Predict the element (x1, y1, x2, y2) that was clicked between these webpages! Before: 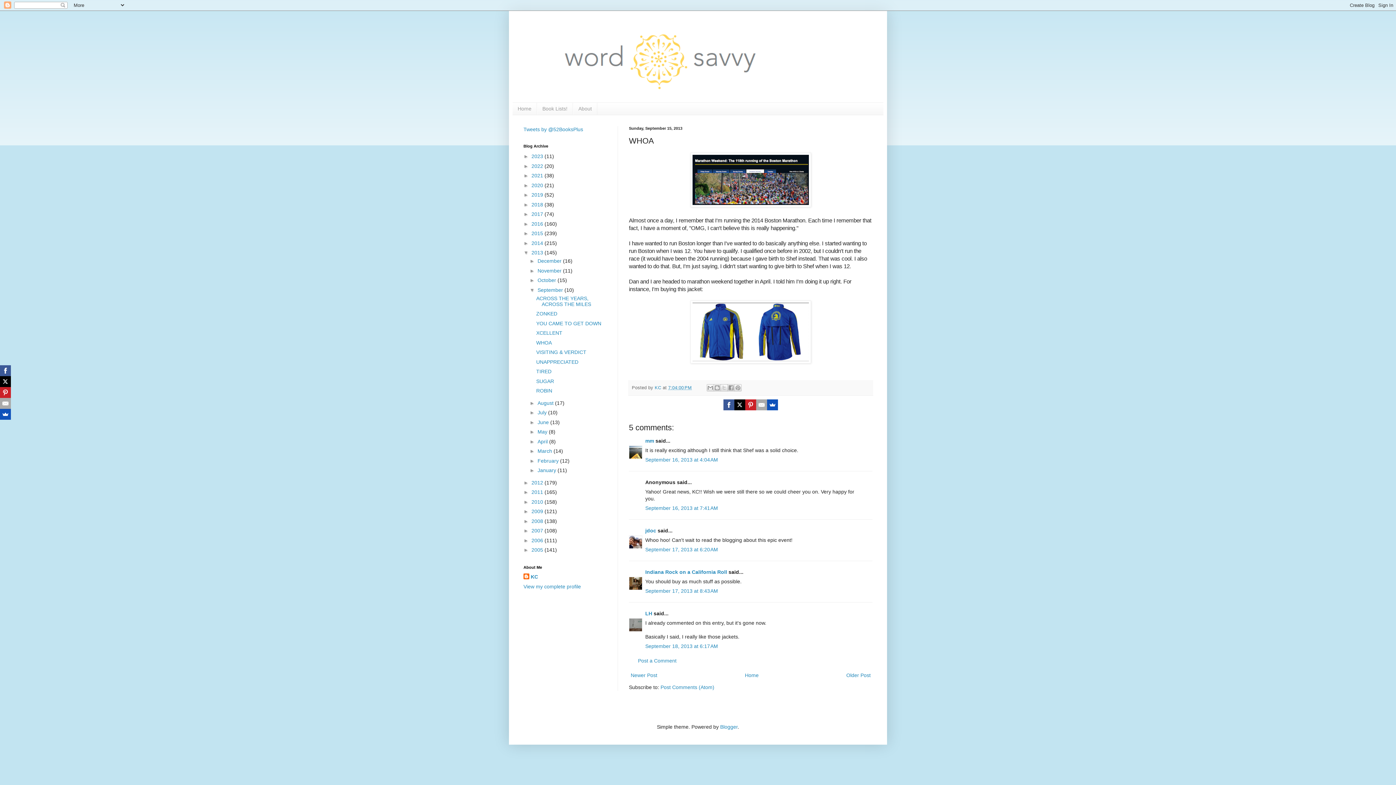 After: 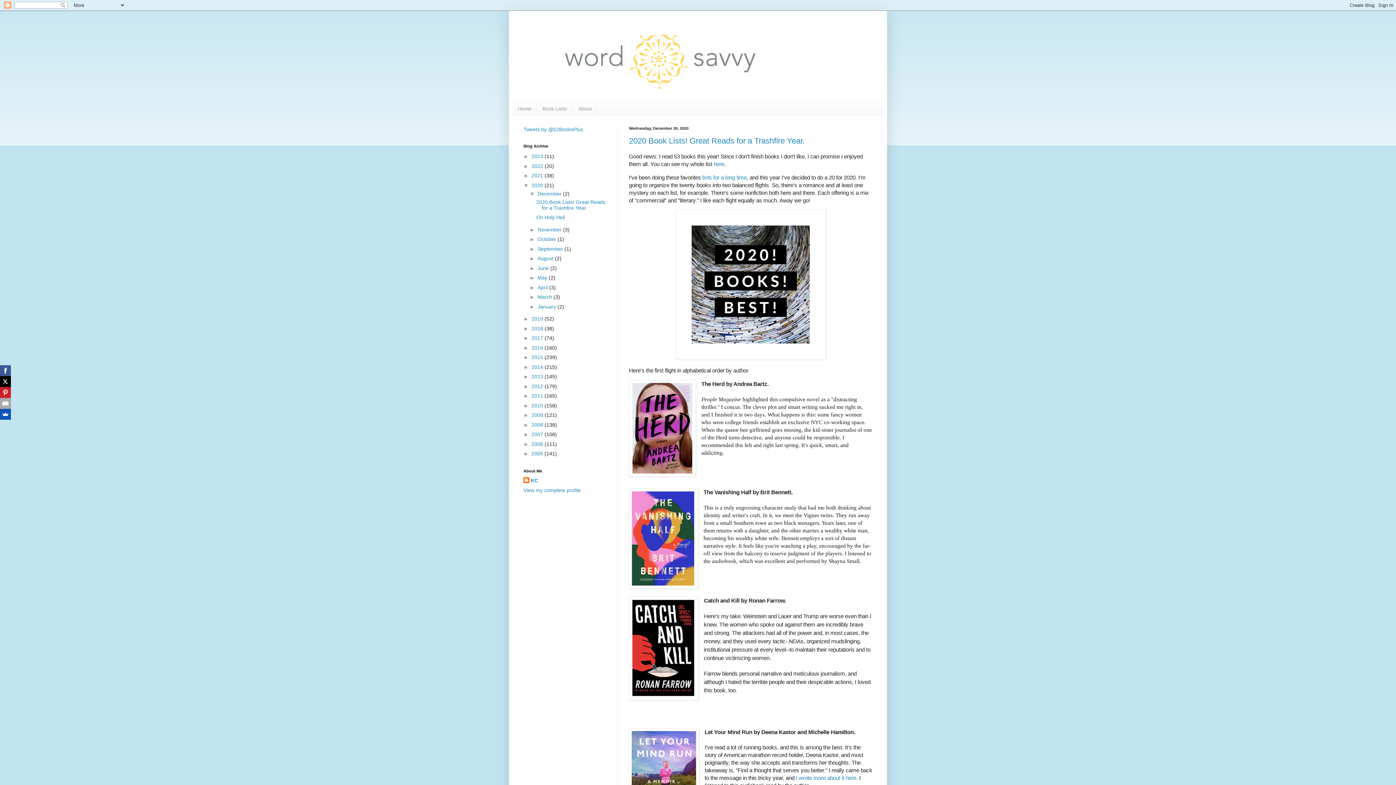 Action: label: 2020  bbox: (531, 182, 544, 188)